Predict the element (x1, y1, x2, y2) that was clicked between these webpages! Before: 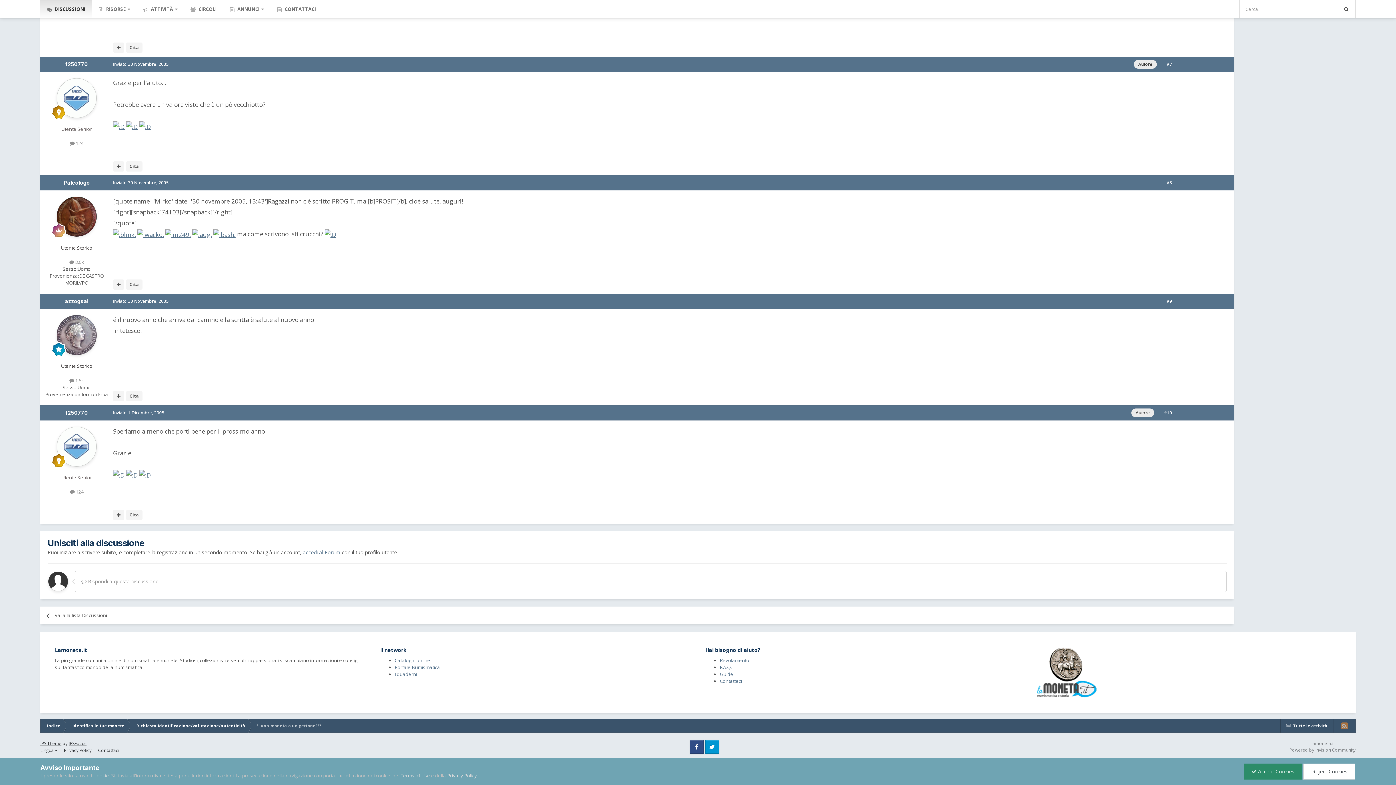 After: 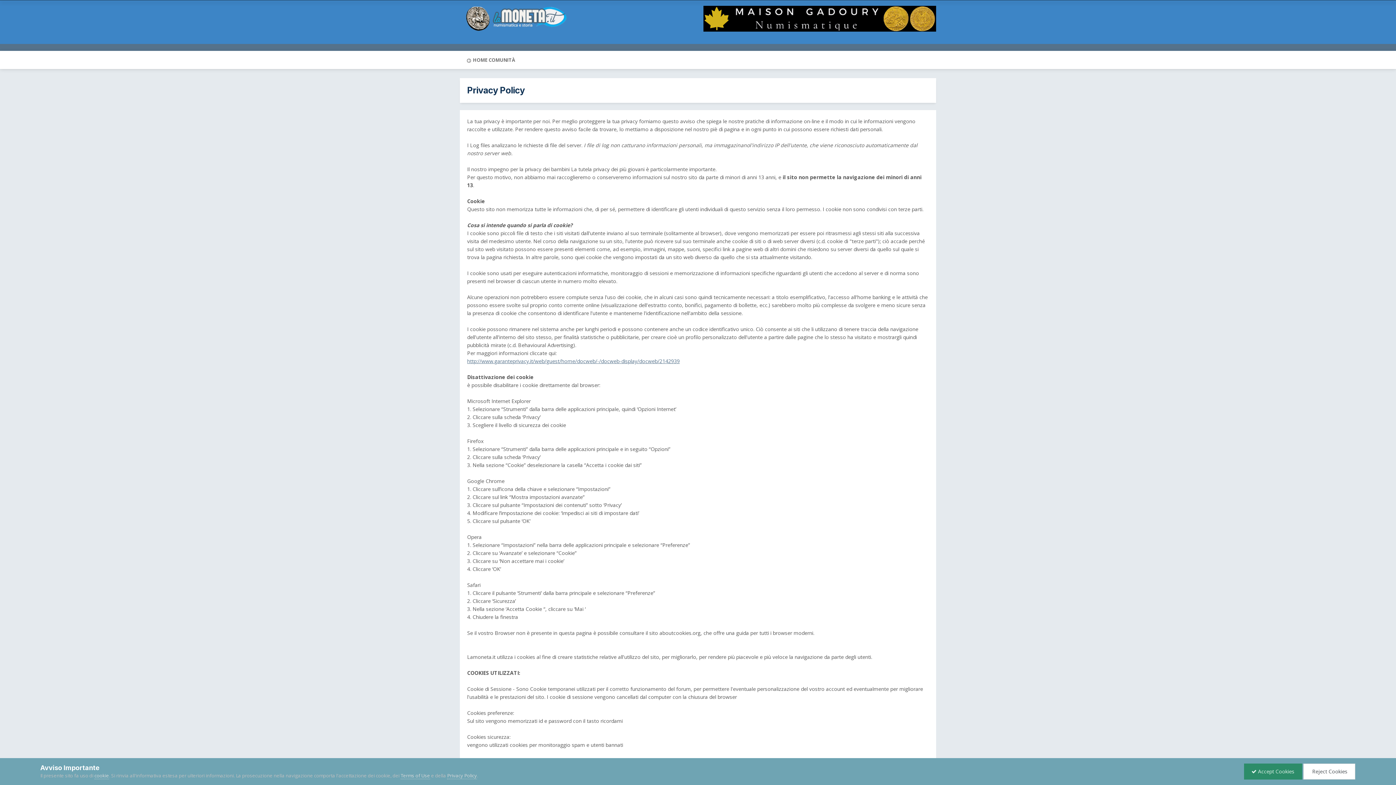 Action: bbox: (447, 772, 477, 779) label: Privacy Policy